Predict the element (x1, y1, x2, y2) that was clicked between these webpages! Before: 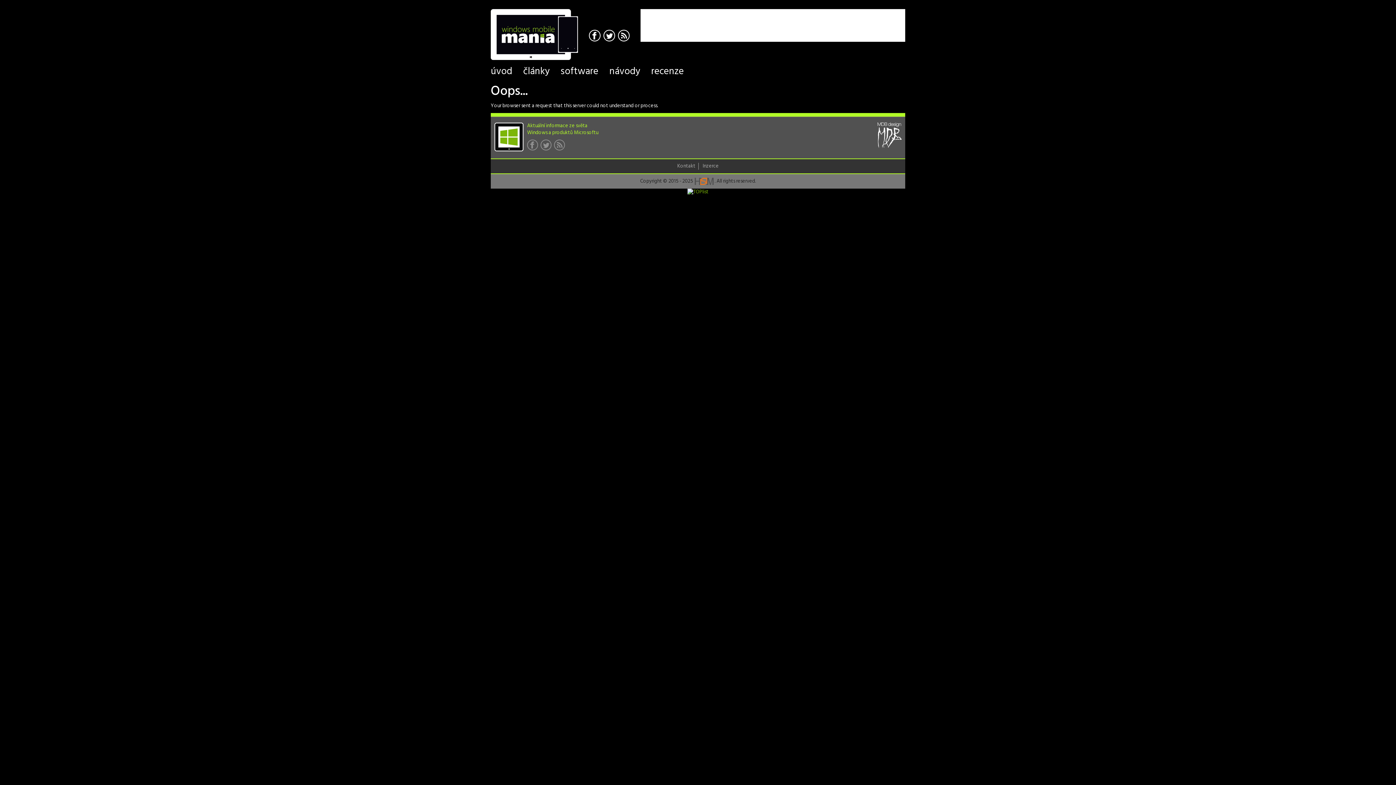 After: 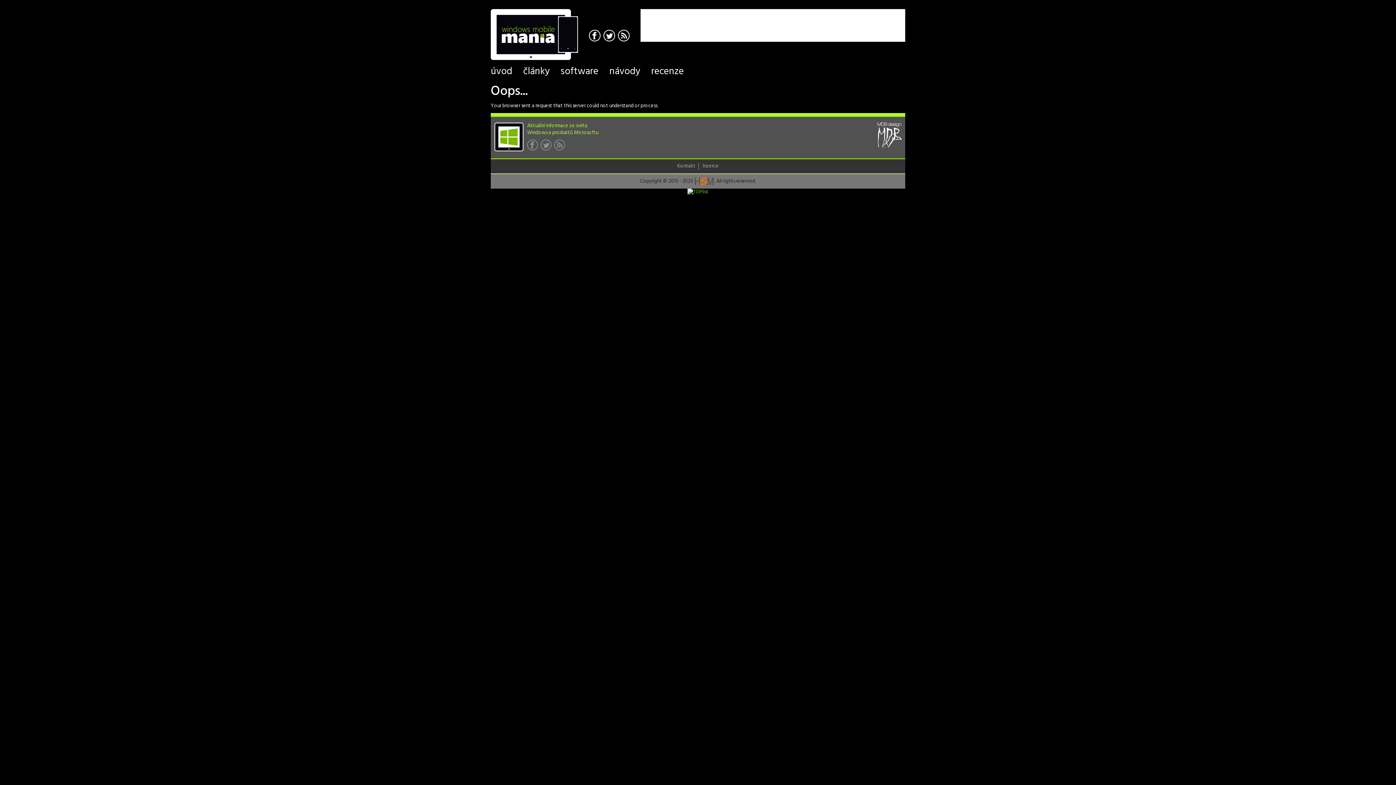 Action: bbox: (694, 177, 714, 185)